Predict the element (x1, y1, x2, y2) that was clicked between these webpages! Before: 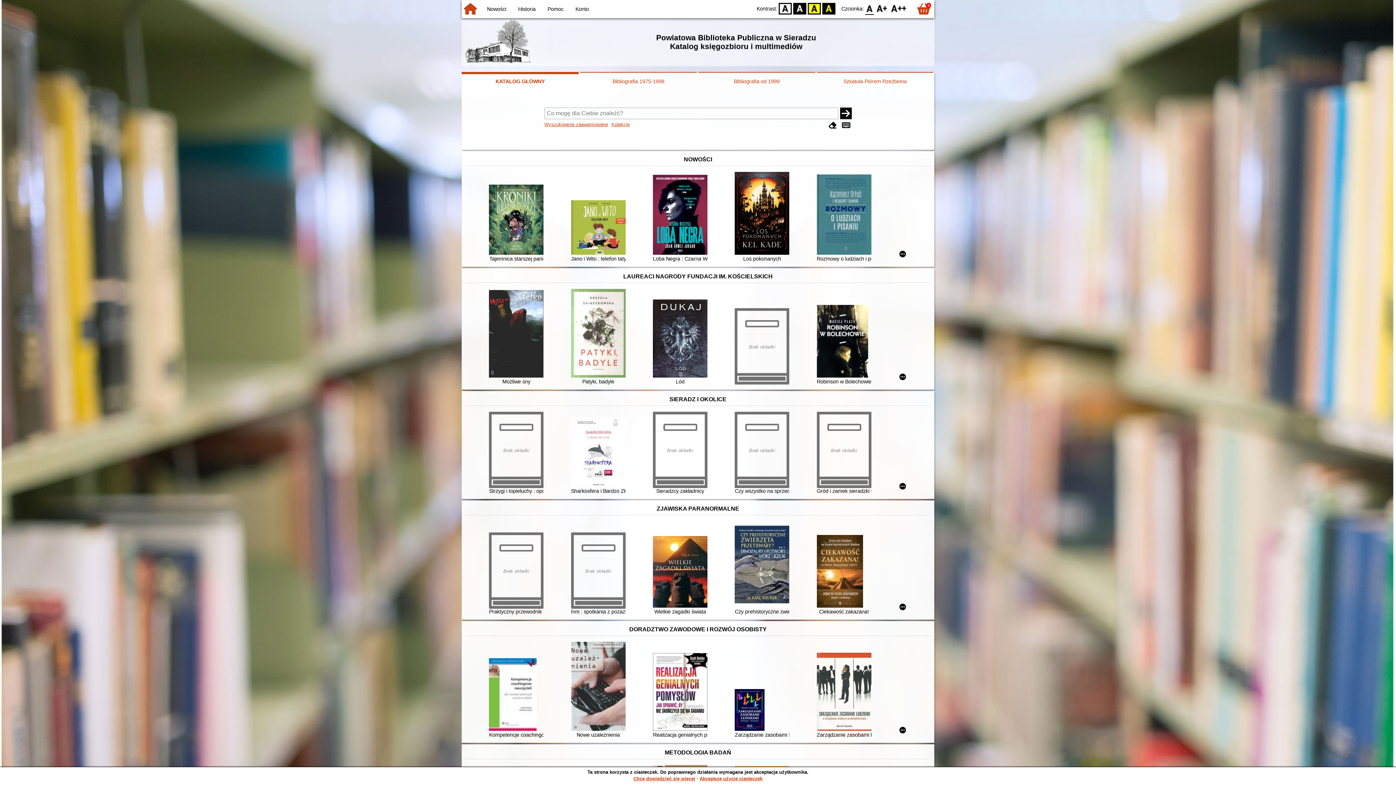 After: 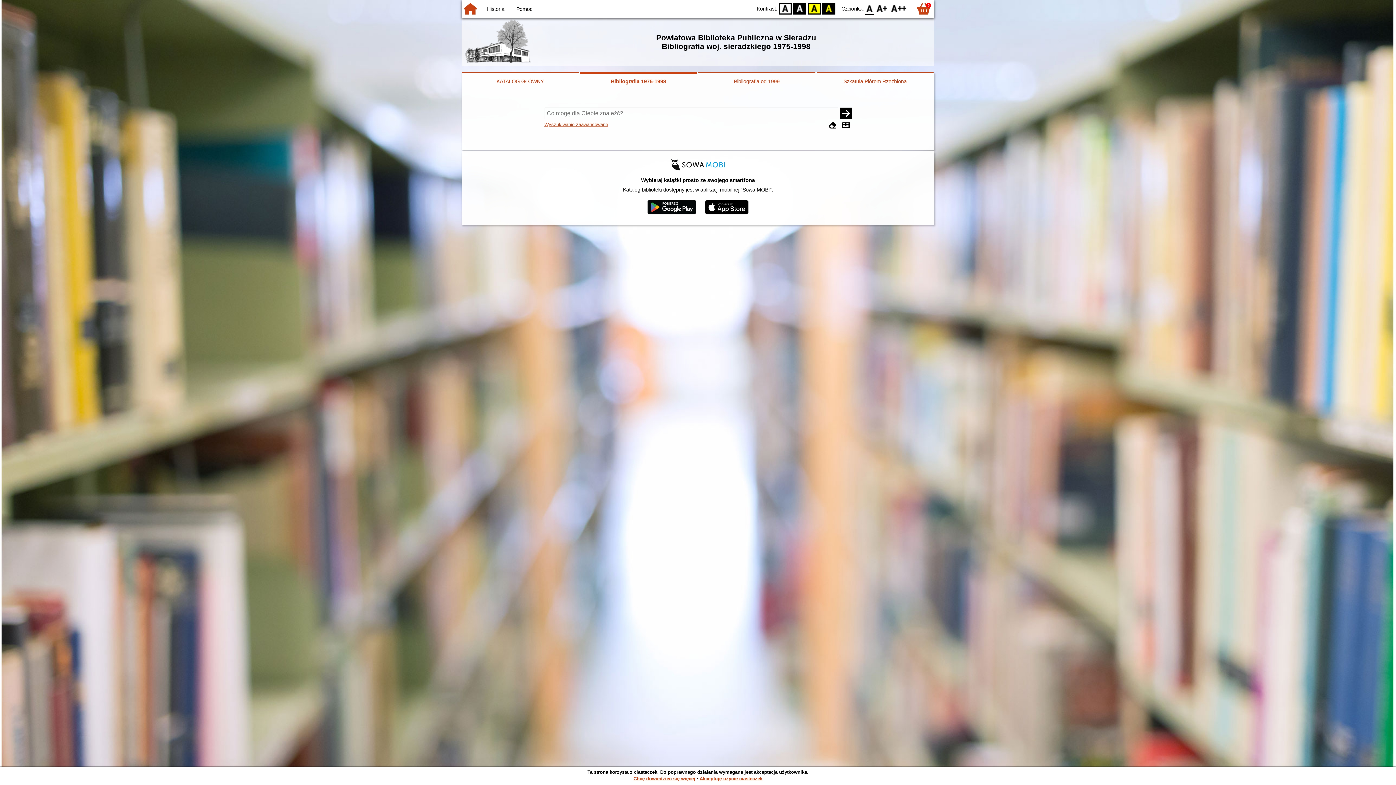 Action: label: Bibliografia 1975-1998 bbox: (580, 72, 697, 90)